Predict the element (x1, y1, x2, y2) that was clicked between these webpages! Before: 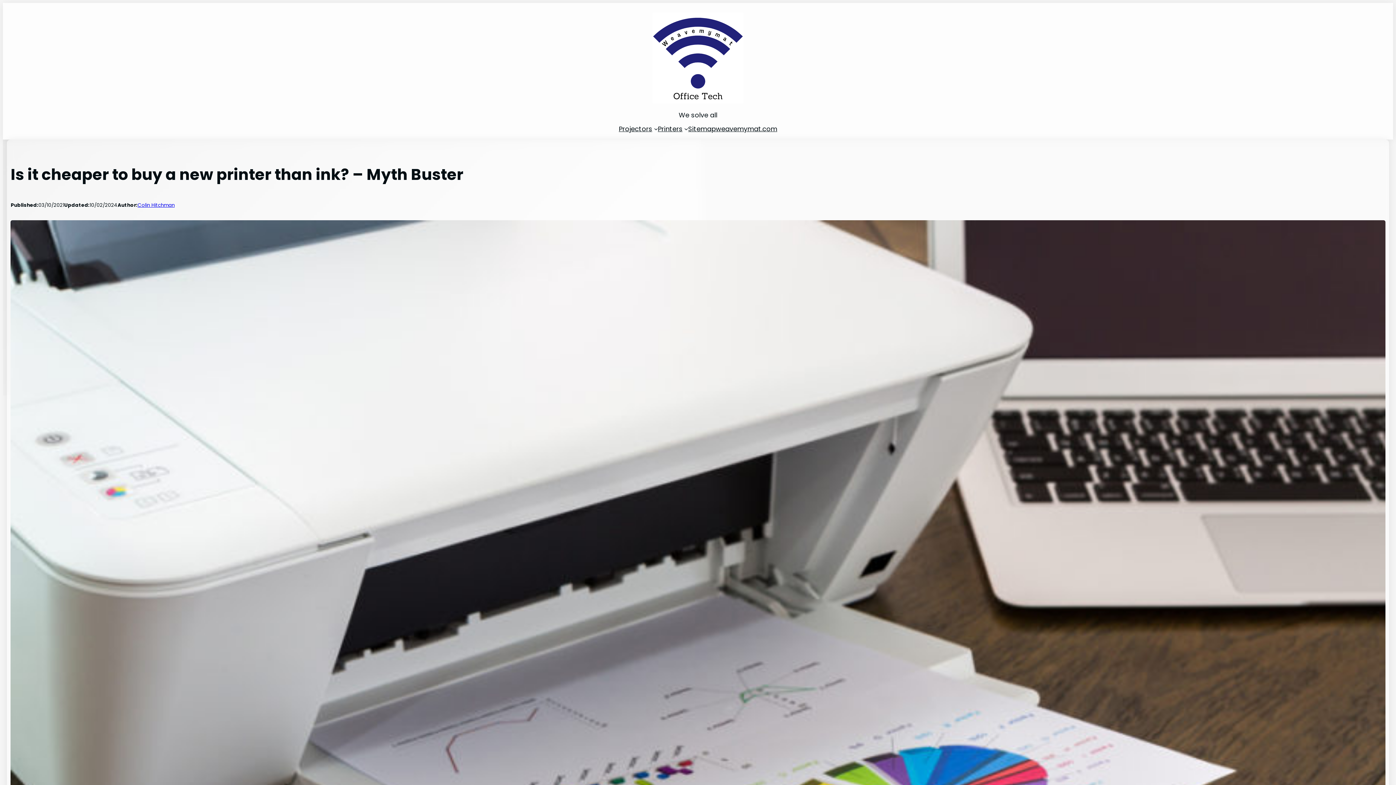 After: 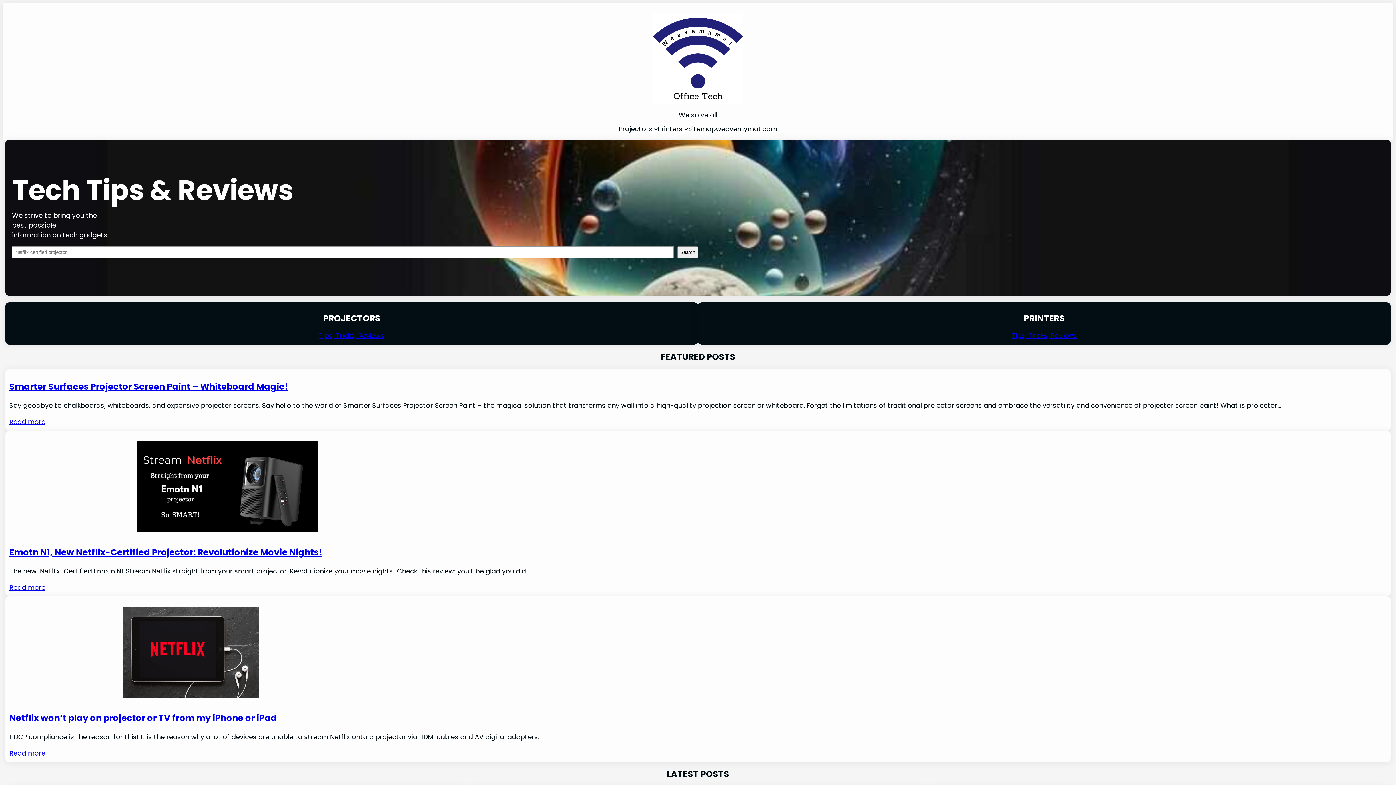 Action: bbox: (715, 123, 777, 133) label: weavemymat.com